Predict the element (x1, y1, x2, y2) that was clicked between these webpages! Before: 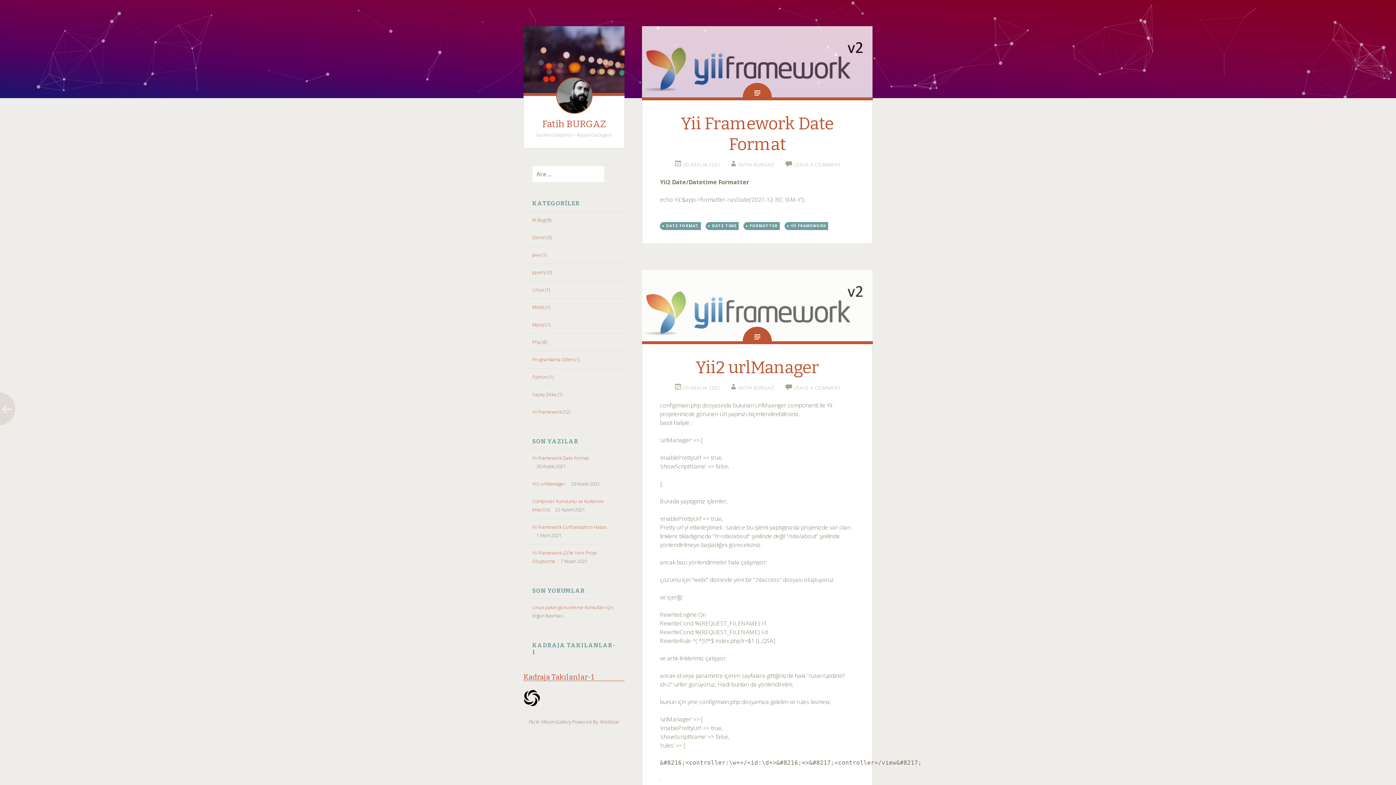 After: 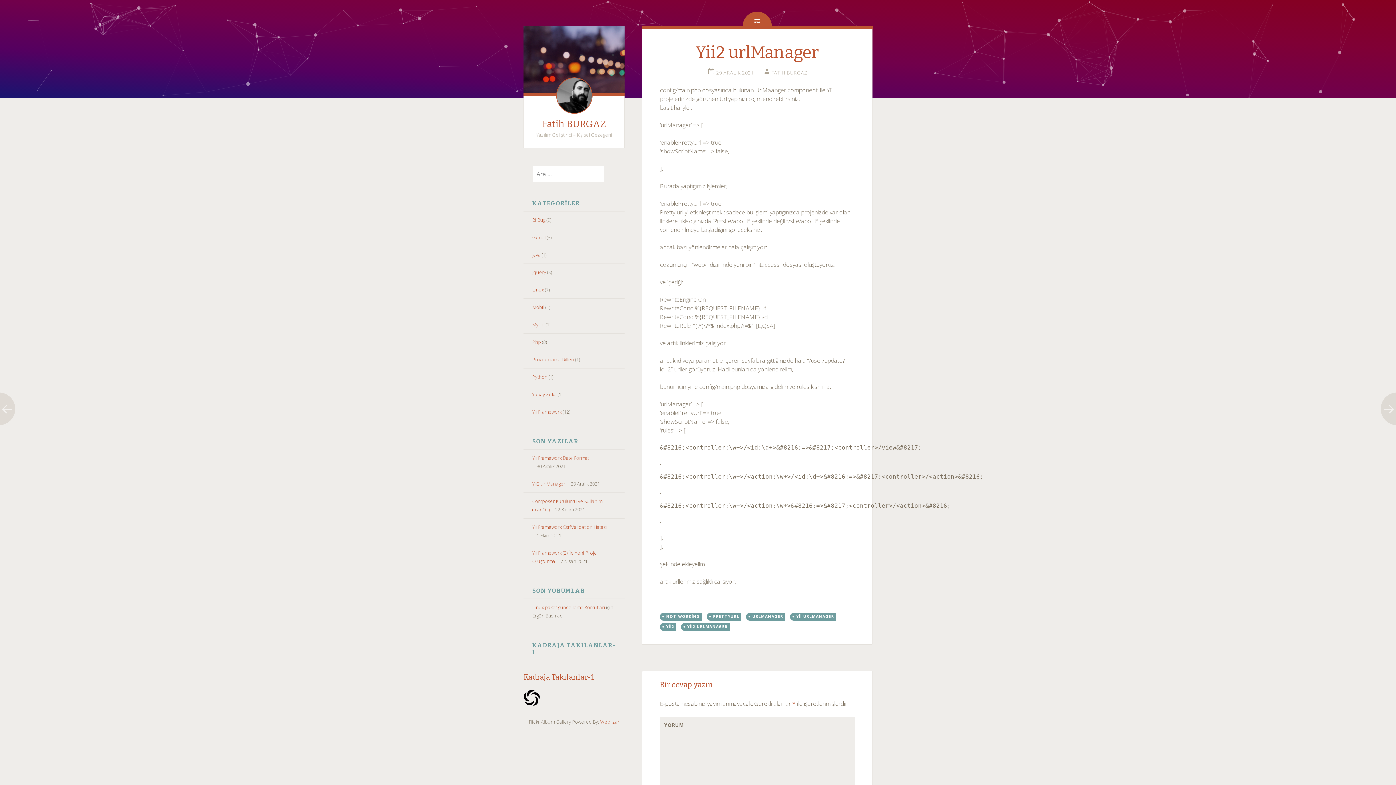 Action: label: Yii2 urlManager bbox: (532, 480, 565, 487)